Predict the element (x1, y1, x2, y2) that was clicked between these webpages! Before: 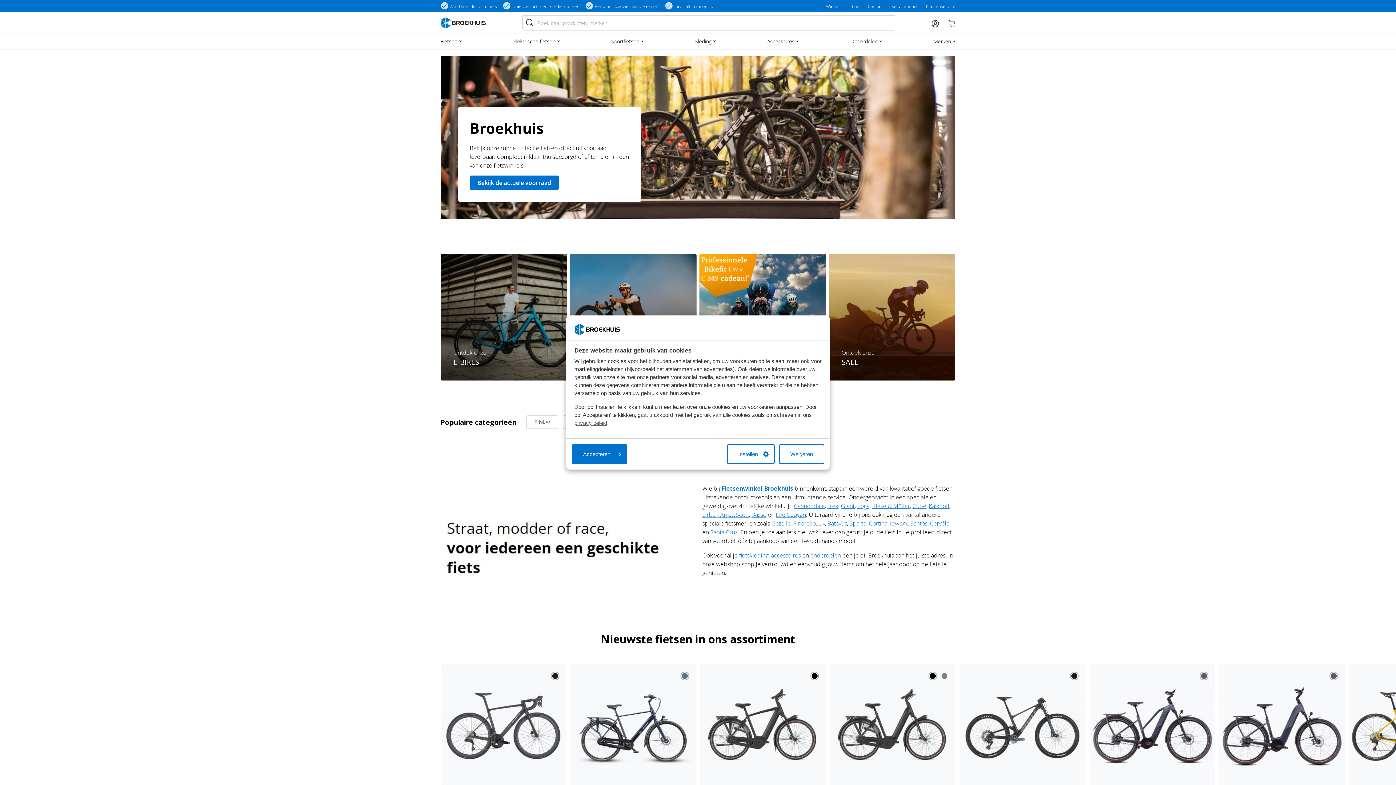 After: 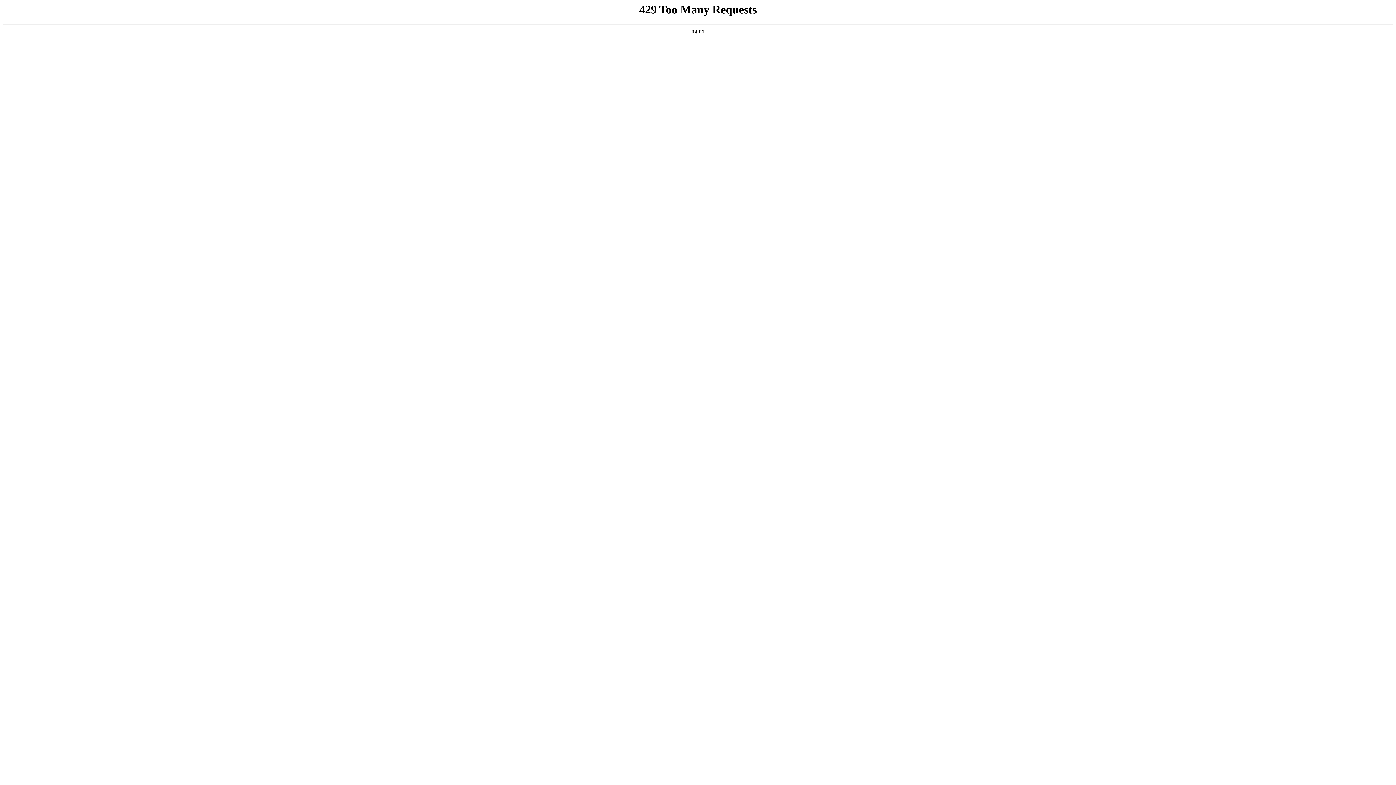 Action: bbox: (526, 415, 558, 429) label: E-bikes